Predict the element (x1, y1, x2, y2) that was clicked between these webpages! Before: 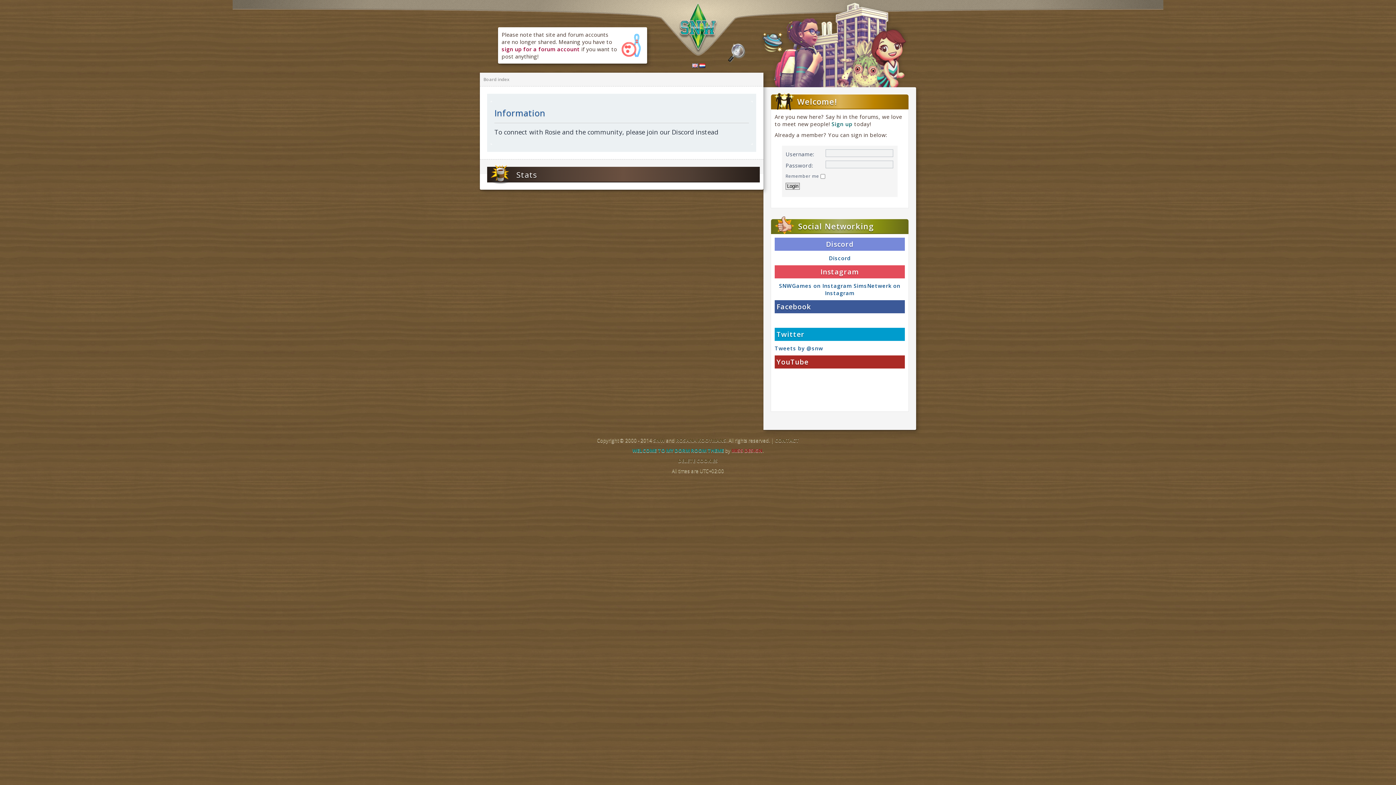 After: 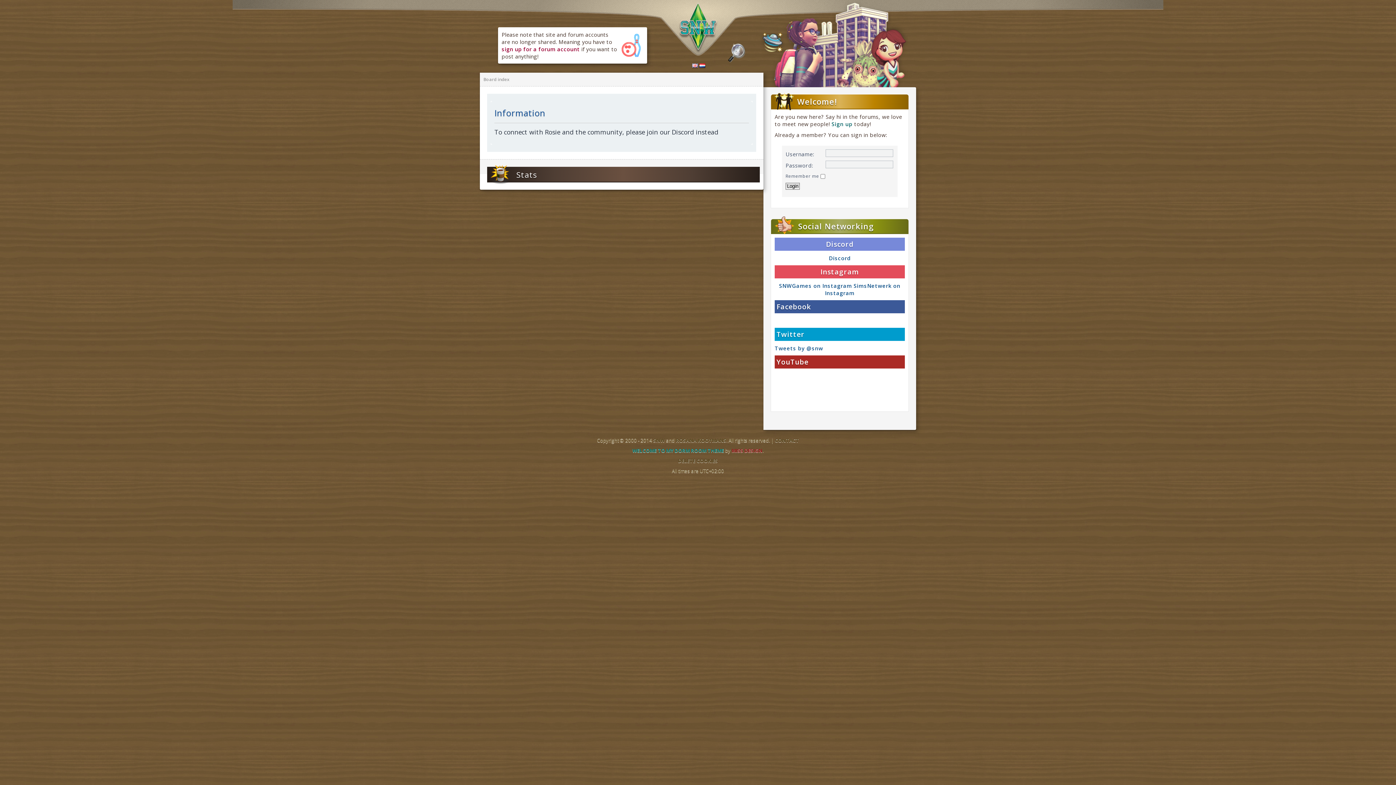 Action: label: Sign up bbox: (831, 120, 852, 127)